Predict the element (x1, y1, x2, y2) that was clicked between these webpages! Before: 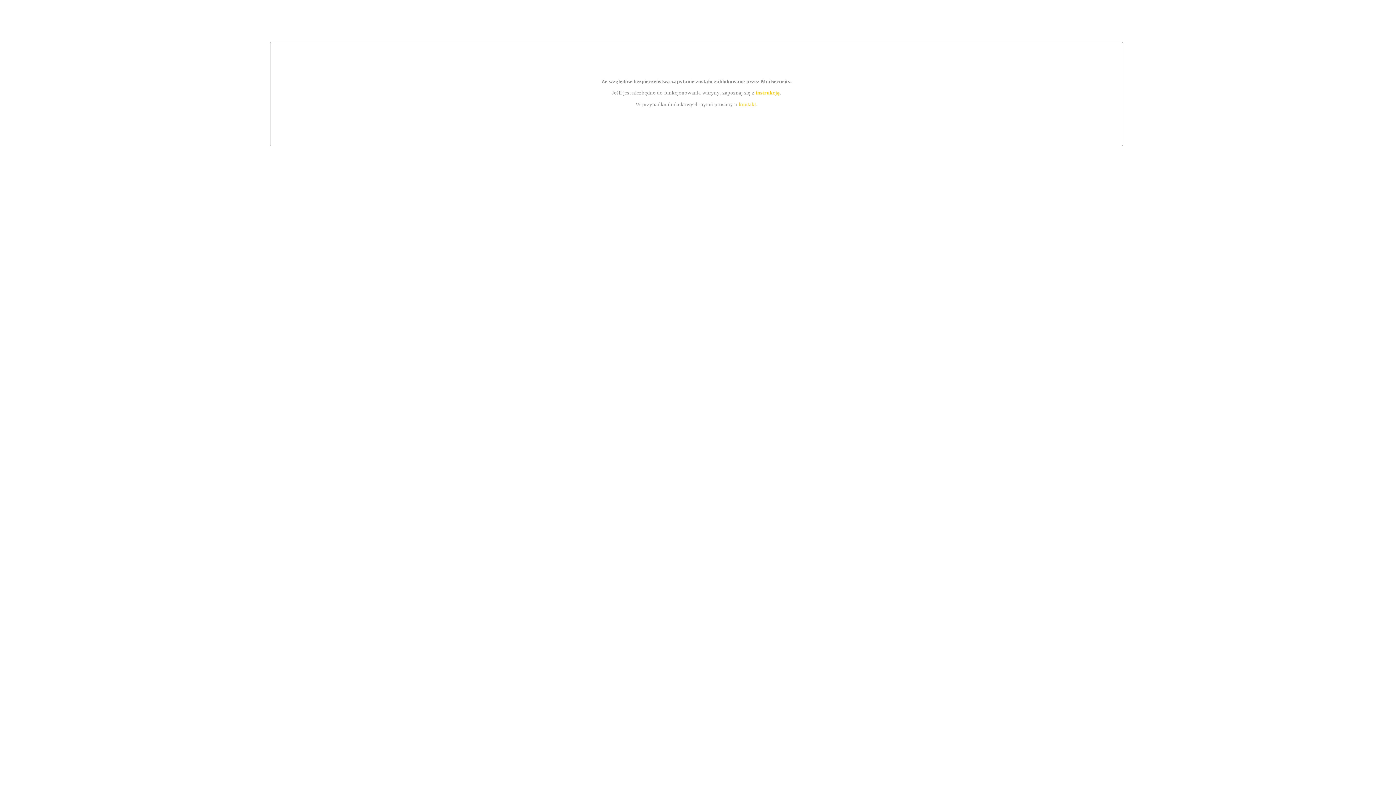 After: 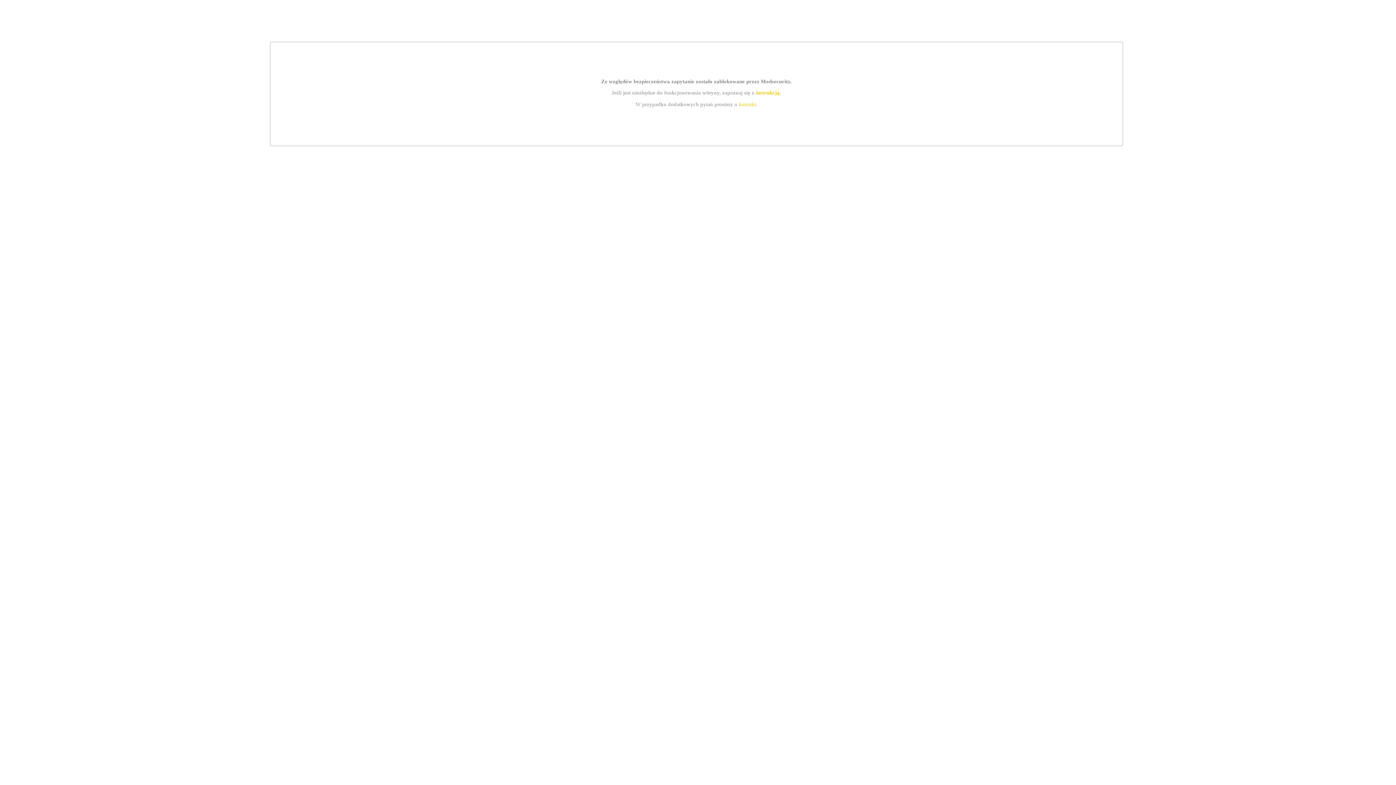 Action: label: instrukcją bbox: (755, 89, 779, 95)